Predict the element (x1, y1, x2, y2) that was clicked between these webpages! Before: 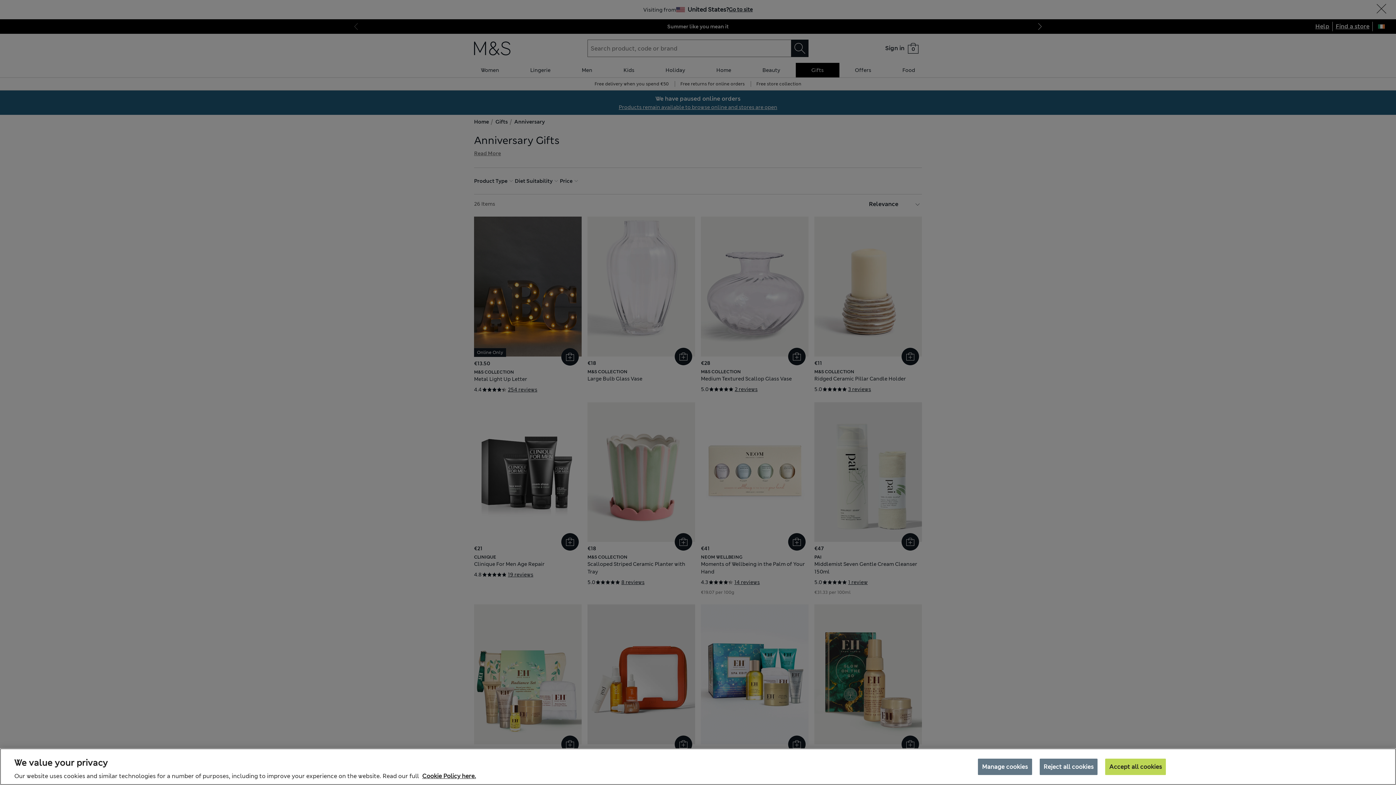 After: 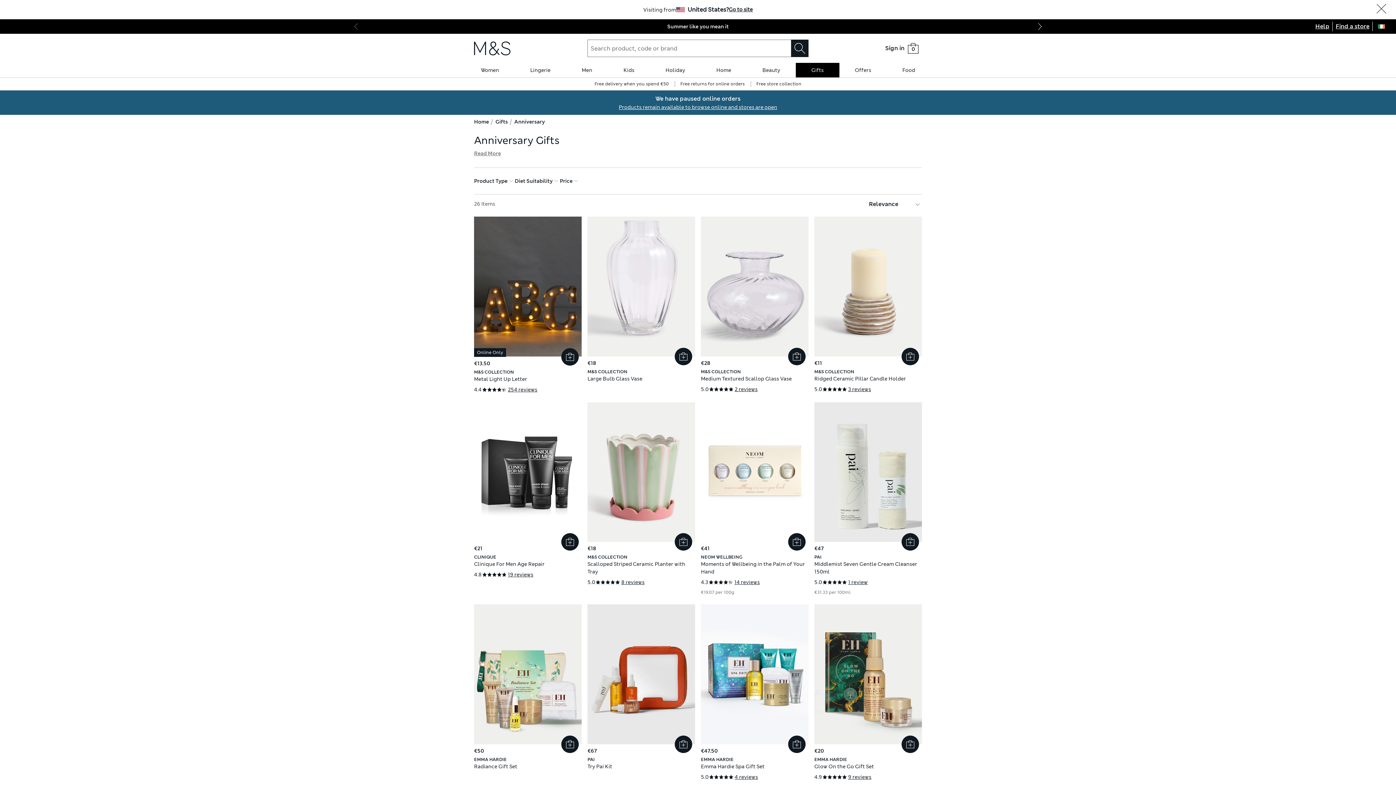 Action: bbox: (1039, 760, 1097, 776) label: Reject all cookies